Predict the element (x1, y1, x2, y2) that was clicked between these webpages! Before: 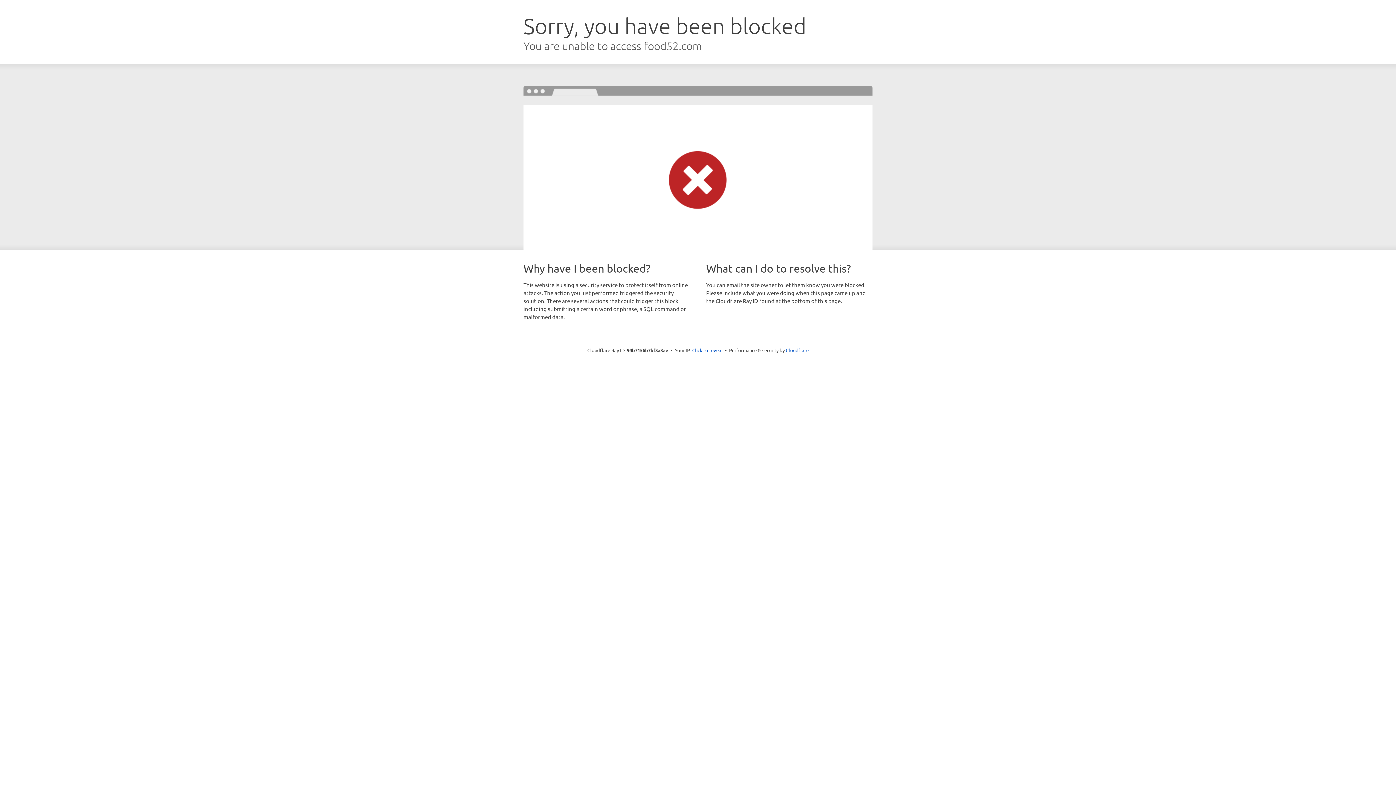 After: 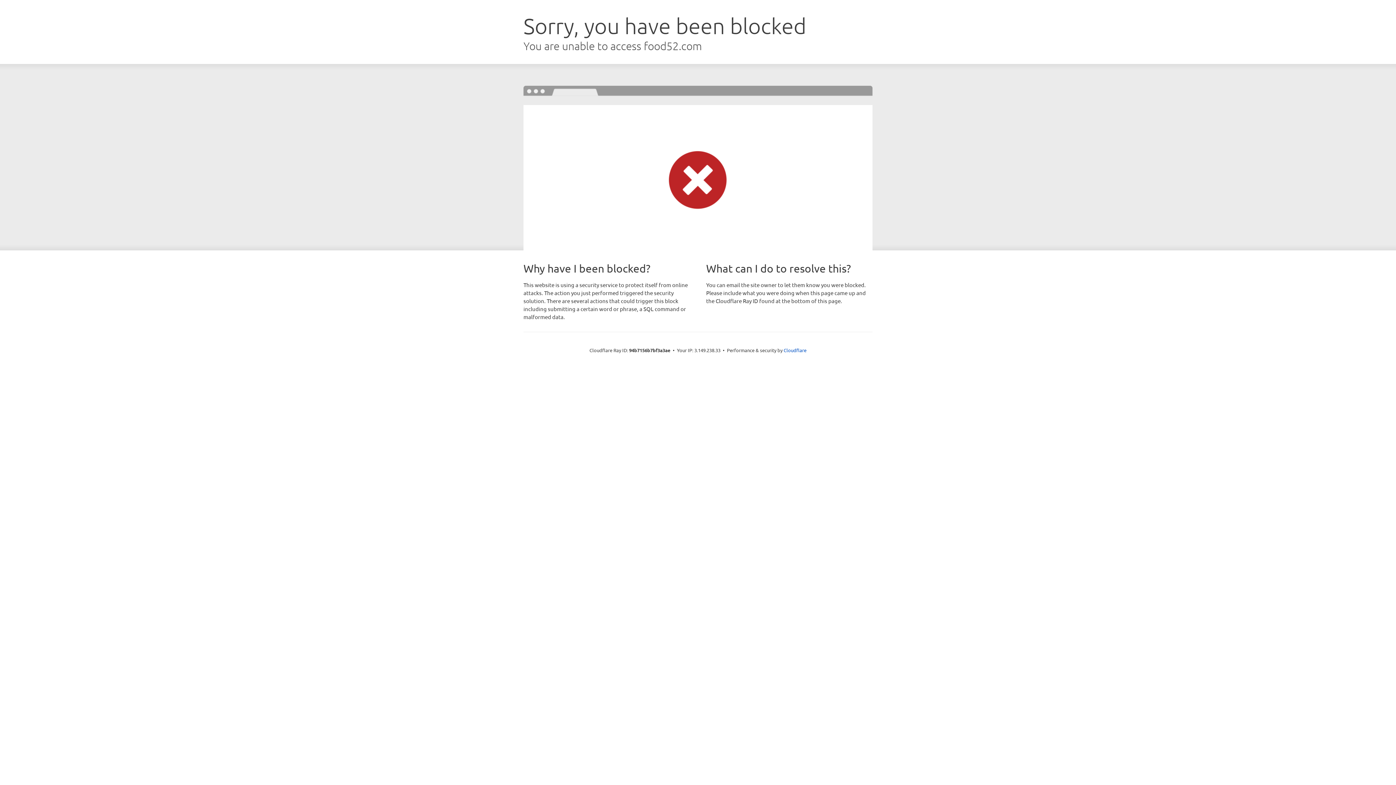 Action: bbox: (692, 346, 722, 353) label: Click to reveal